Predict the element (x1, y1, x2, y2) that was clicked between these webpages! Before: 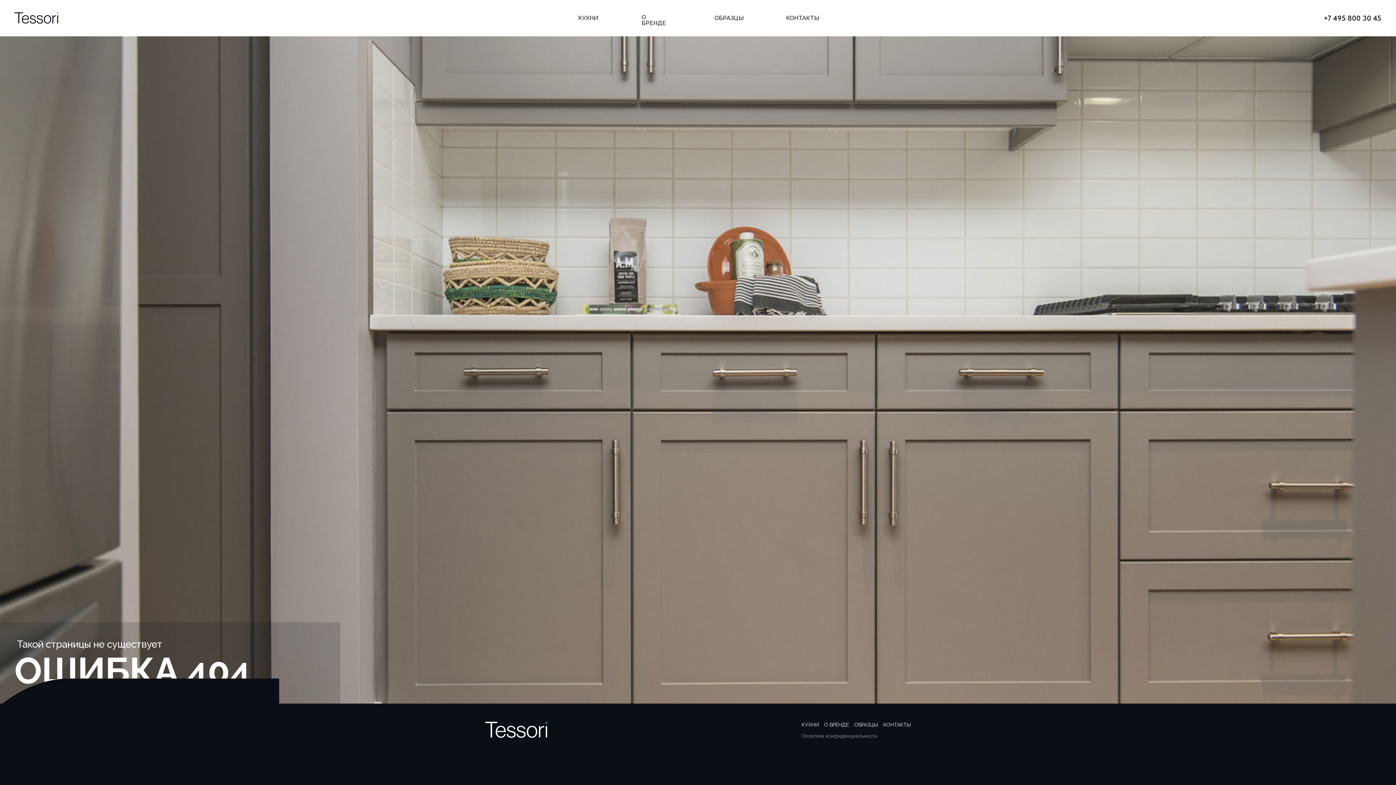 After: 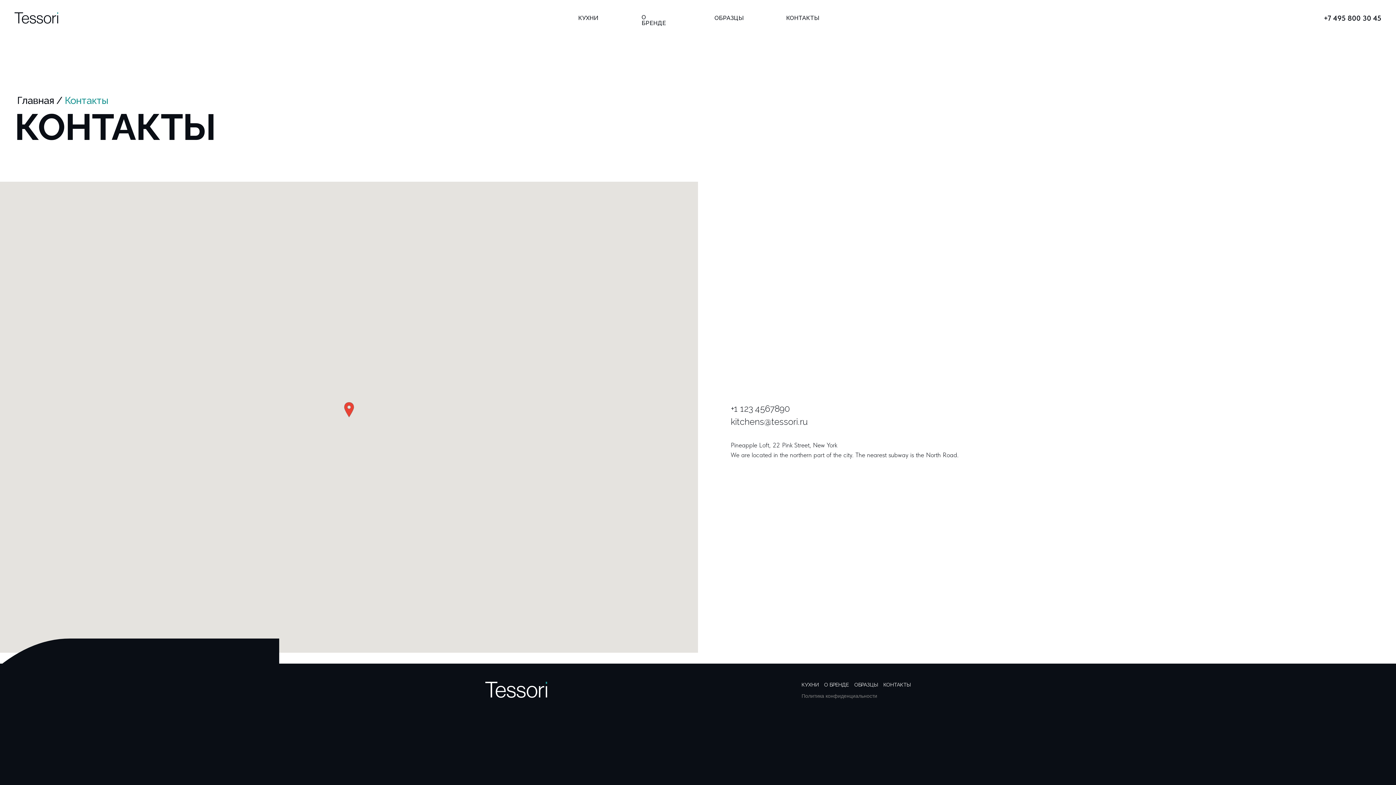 Action: label: КОНТАКТЫ bbox: (786, 14, 819, 21)